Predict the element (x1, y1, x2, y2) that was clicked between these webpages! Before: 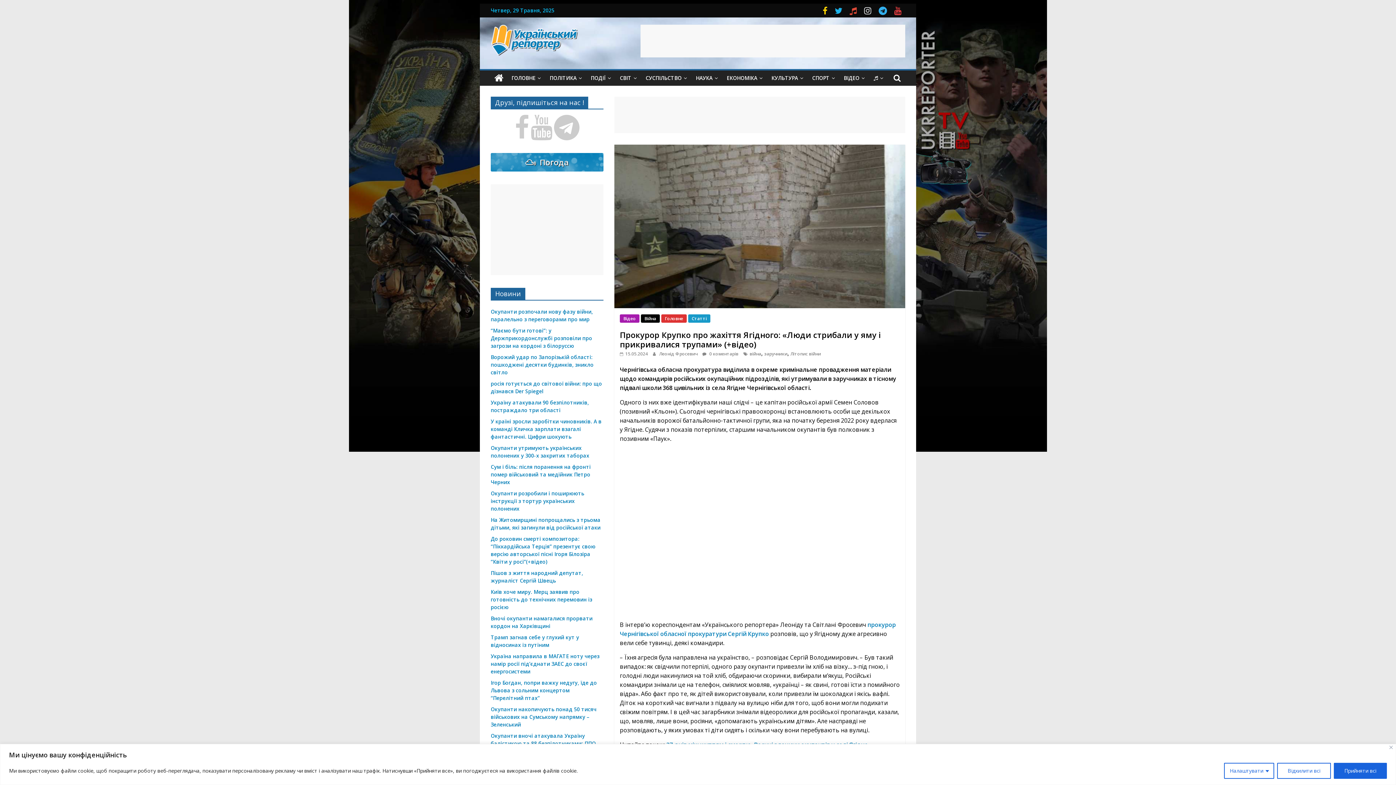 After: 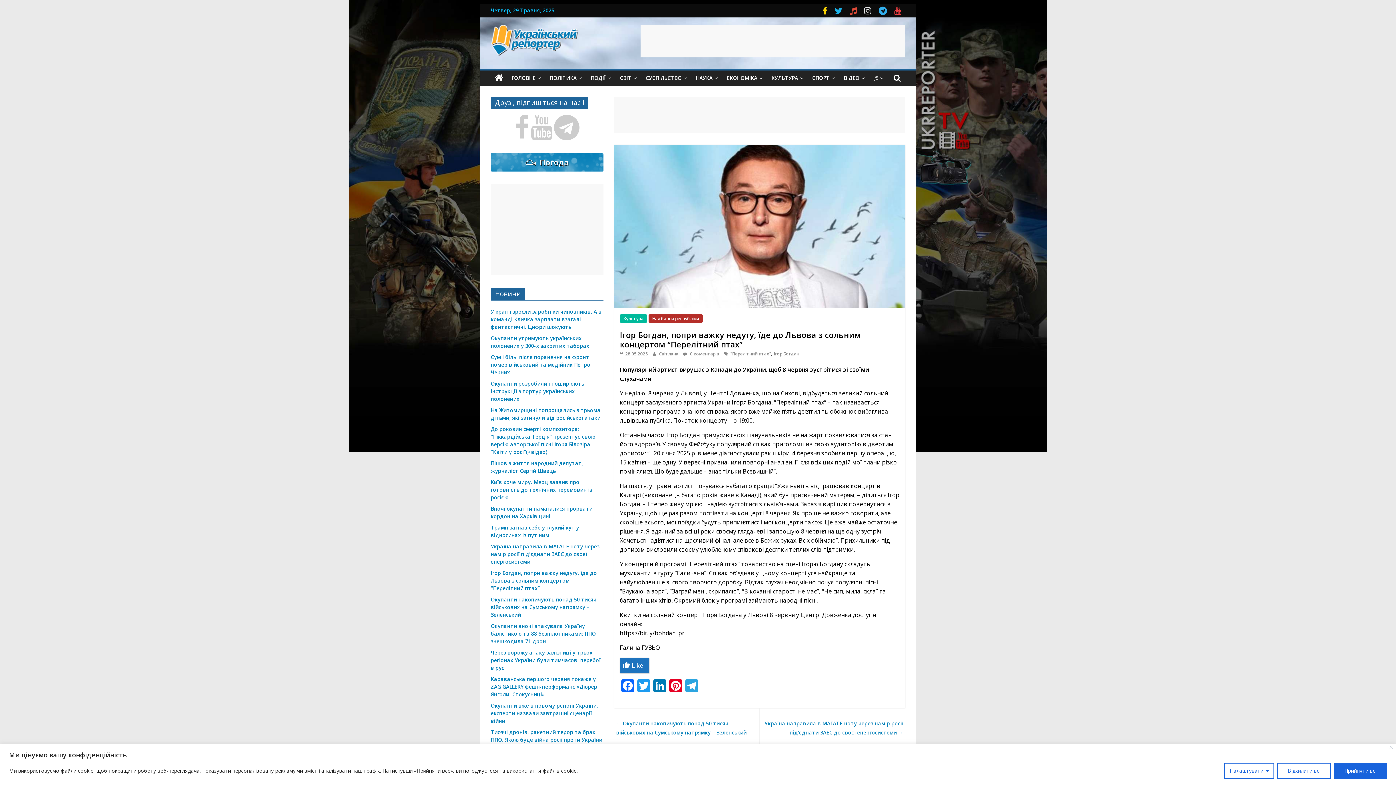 Action: bbox: (490, 679, 597, 701) label: Ігор Богдан, попри важку недугу, їде до Львова з сольним концертом “Перелітний птах”